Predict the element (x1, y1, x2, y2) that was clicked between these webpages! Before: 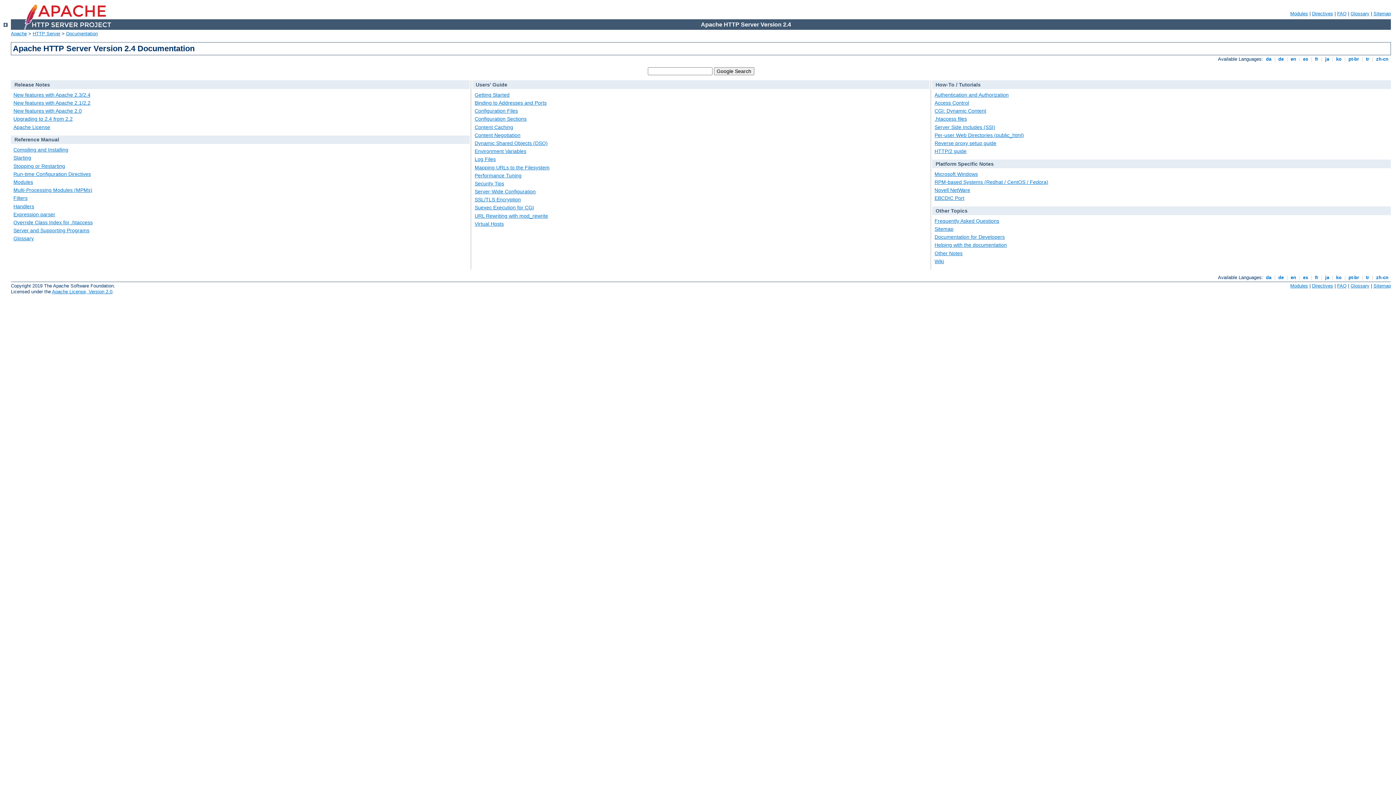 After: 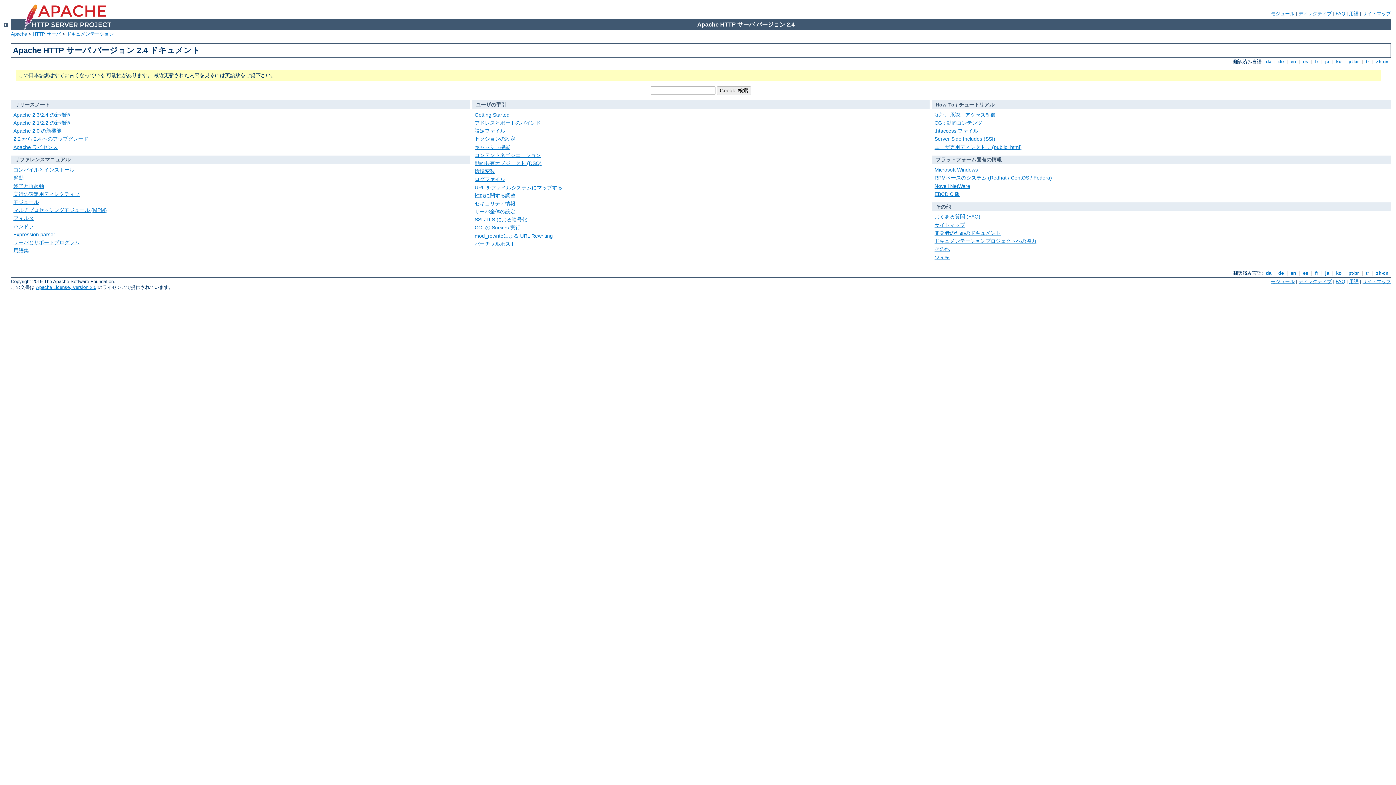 Action: label:  ja  bbox: (1324, 56, 1330, 61)